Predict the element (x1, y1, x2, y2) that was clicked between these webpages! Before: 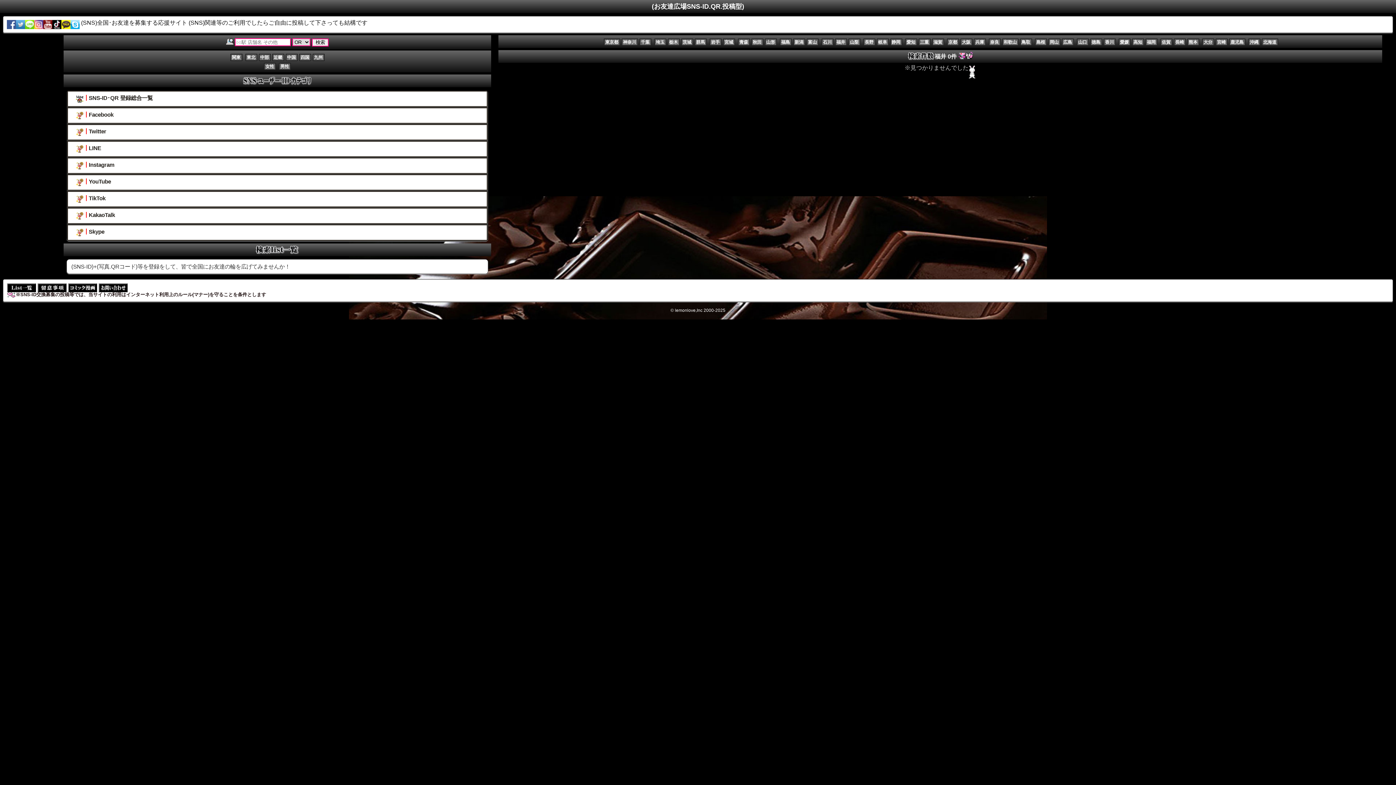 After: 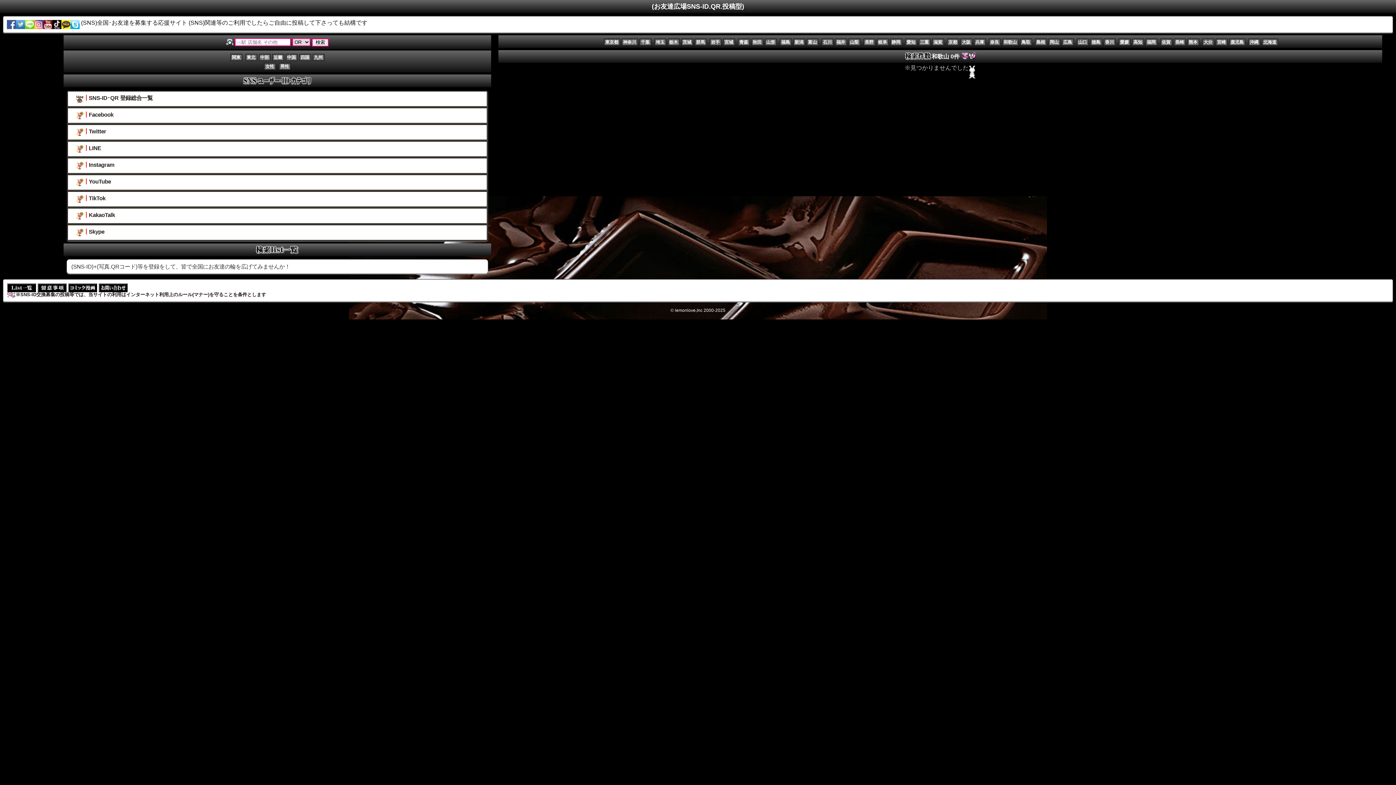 Action: label: 和歌山 bbox: (1002, 38, 1018, 45)